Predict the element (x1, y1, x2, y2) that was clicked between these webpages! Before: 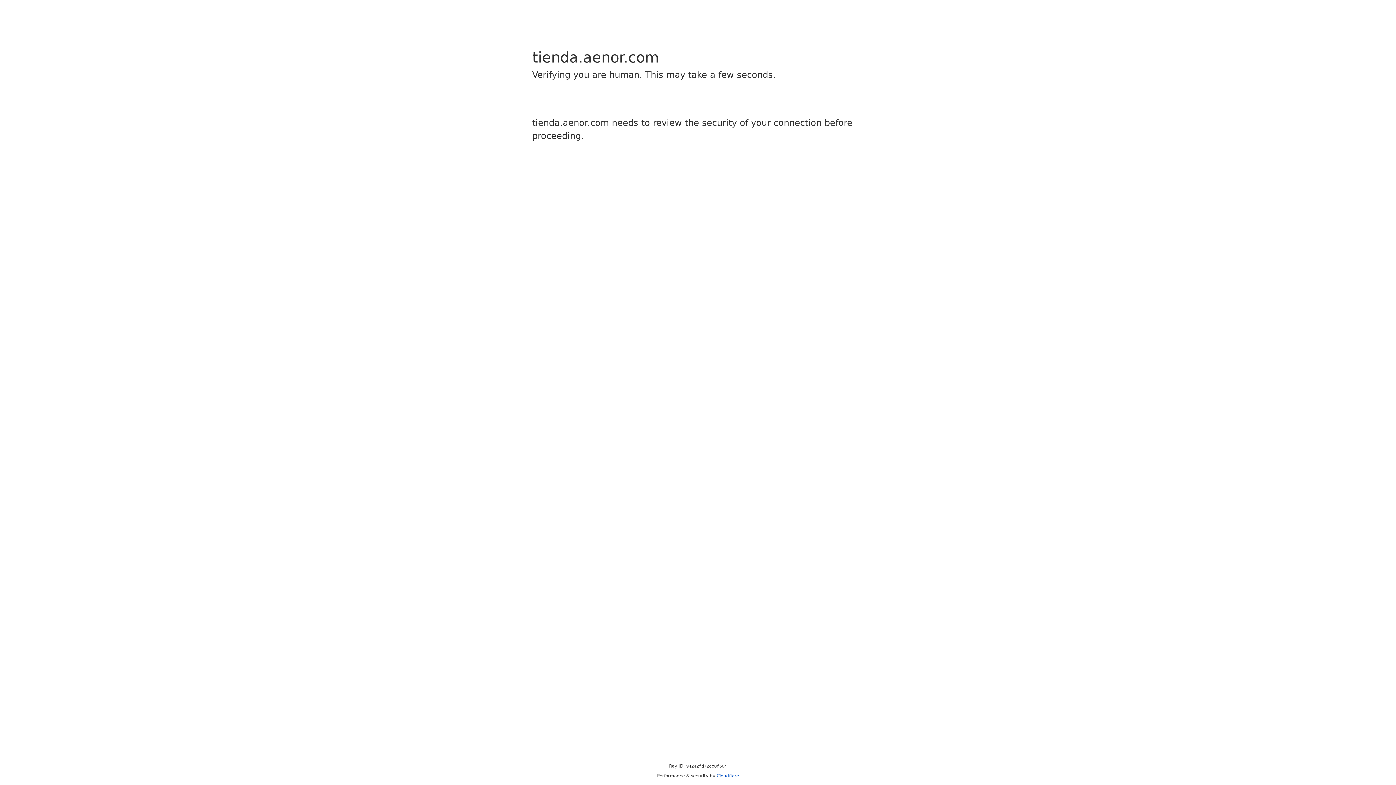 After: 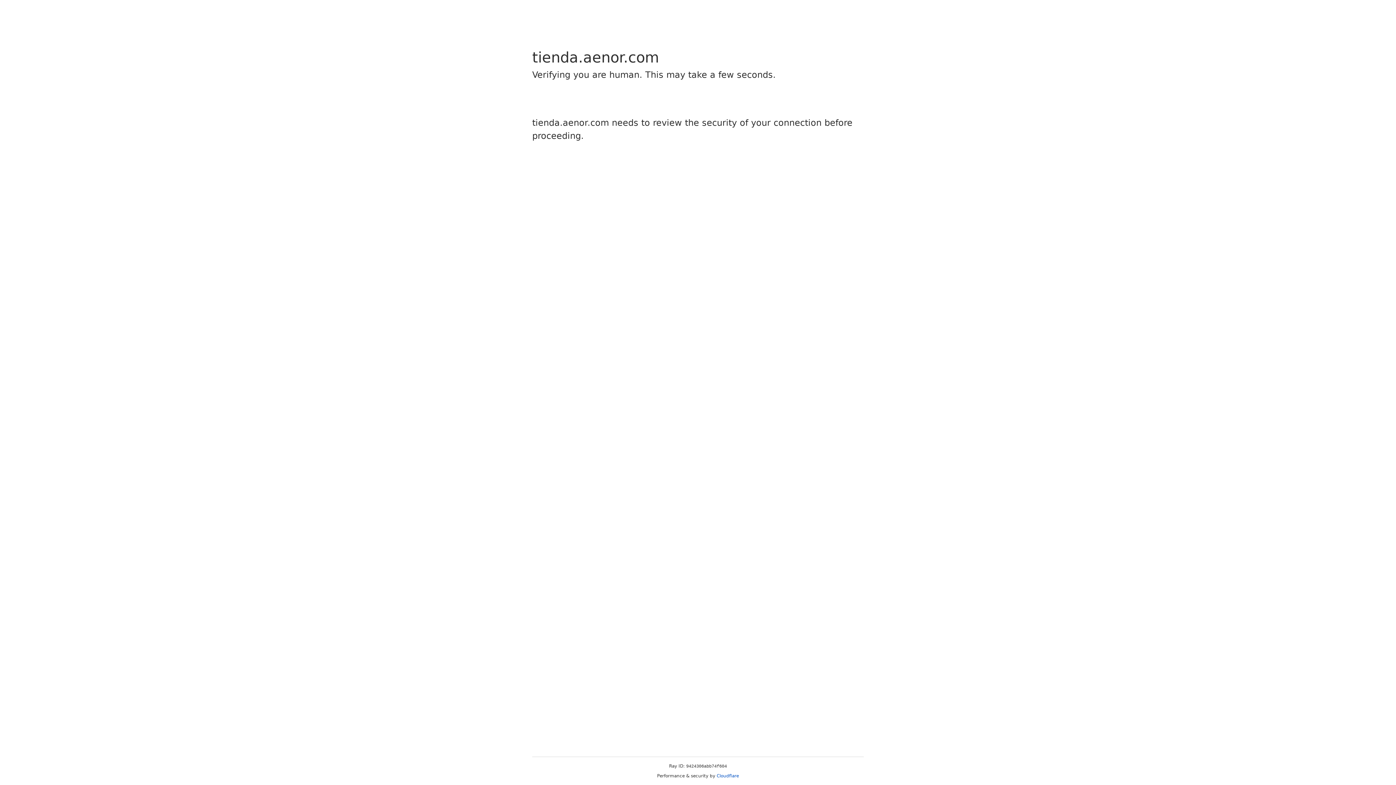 Action: bbox: (716, 773, 739, 778) label: Cloudflare